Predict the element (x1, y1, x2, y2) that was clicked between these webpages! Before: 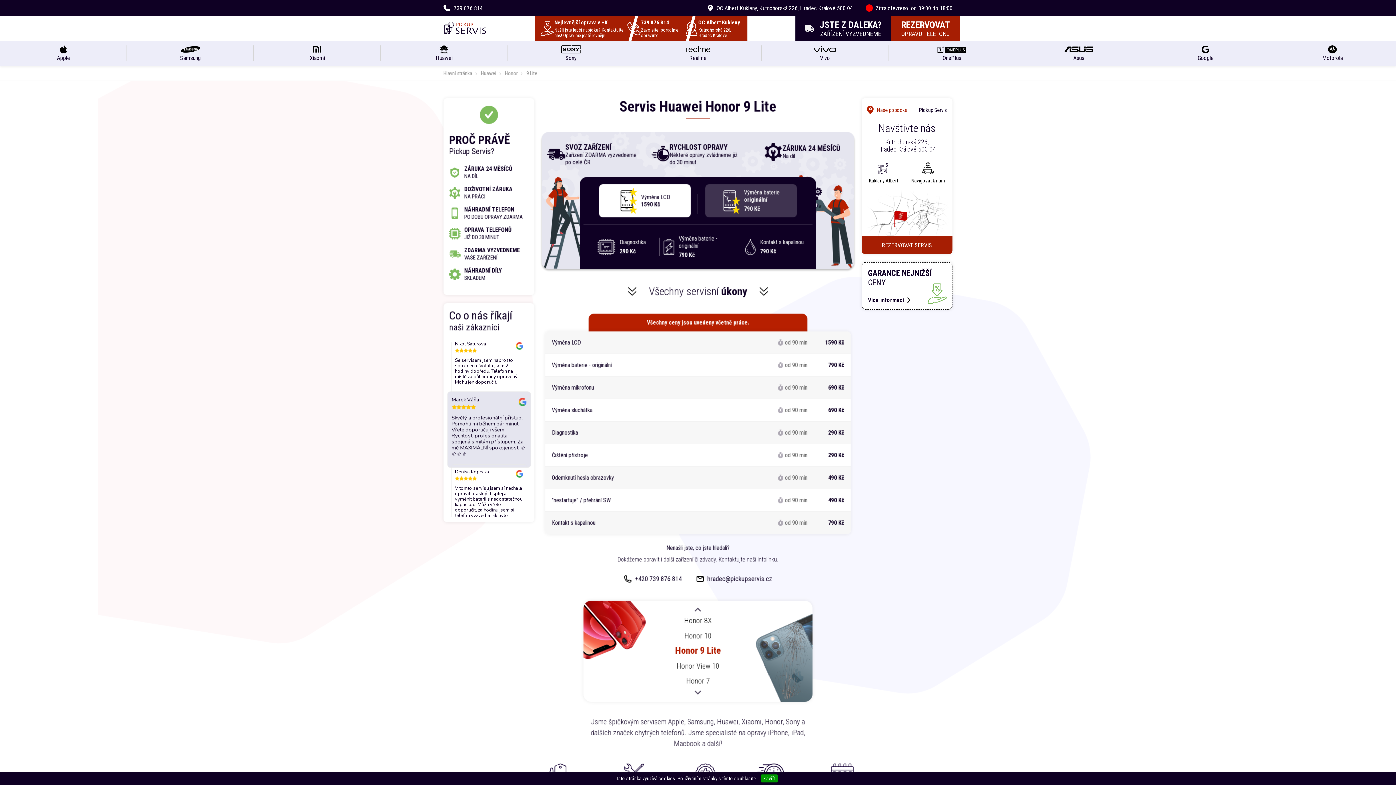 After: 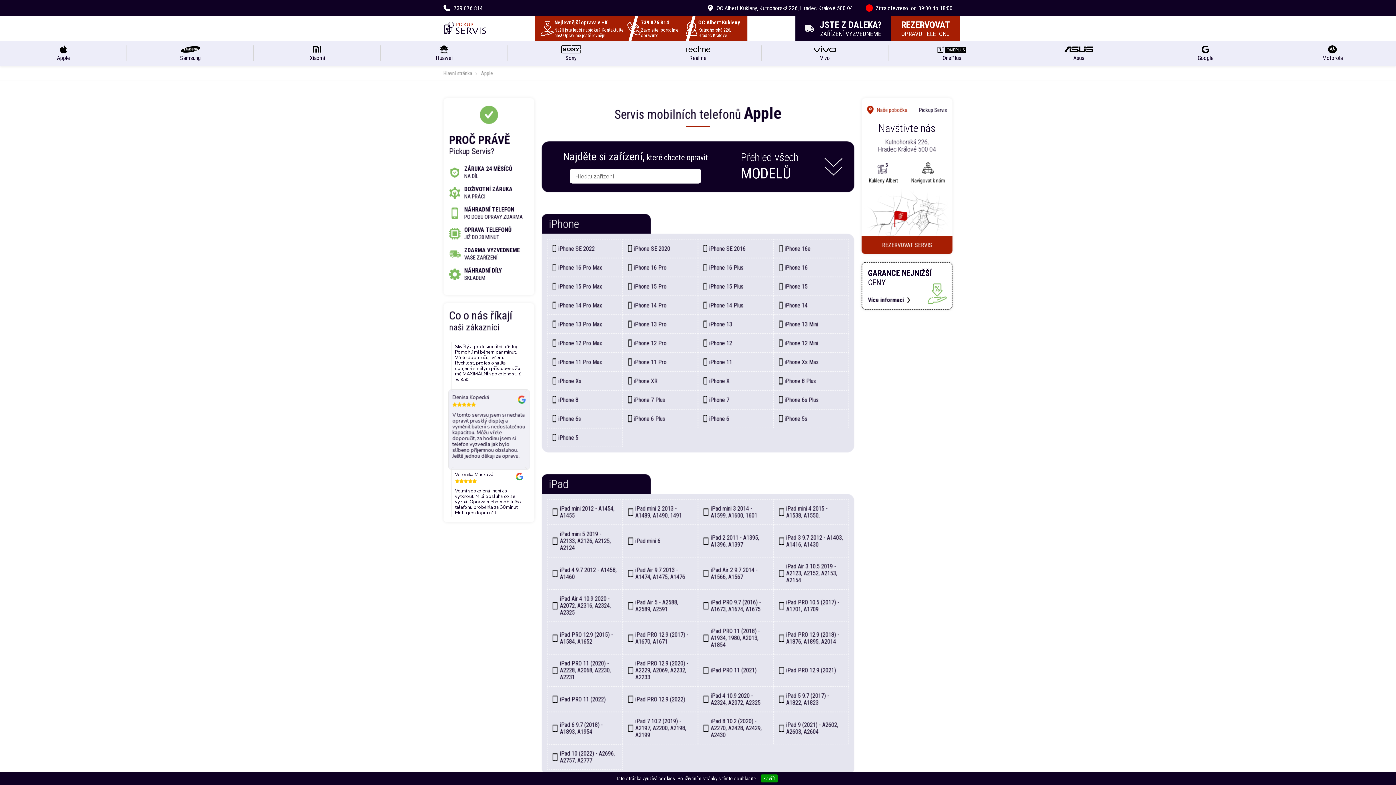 Action: label: Apple bbox: (0, 41, 126, 64)